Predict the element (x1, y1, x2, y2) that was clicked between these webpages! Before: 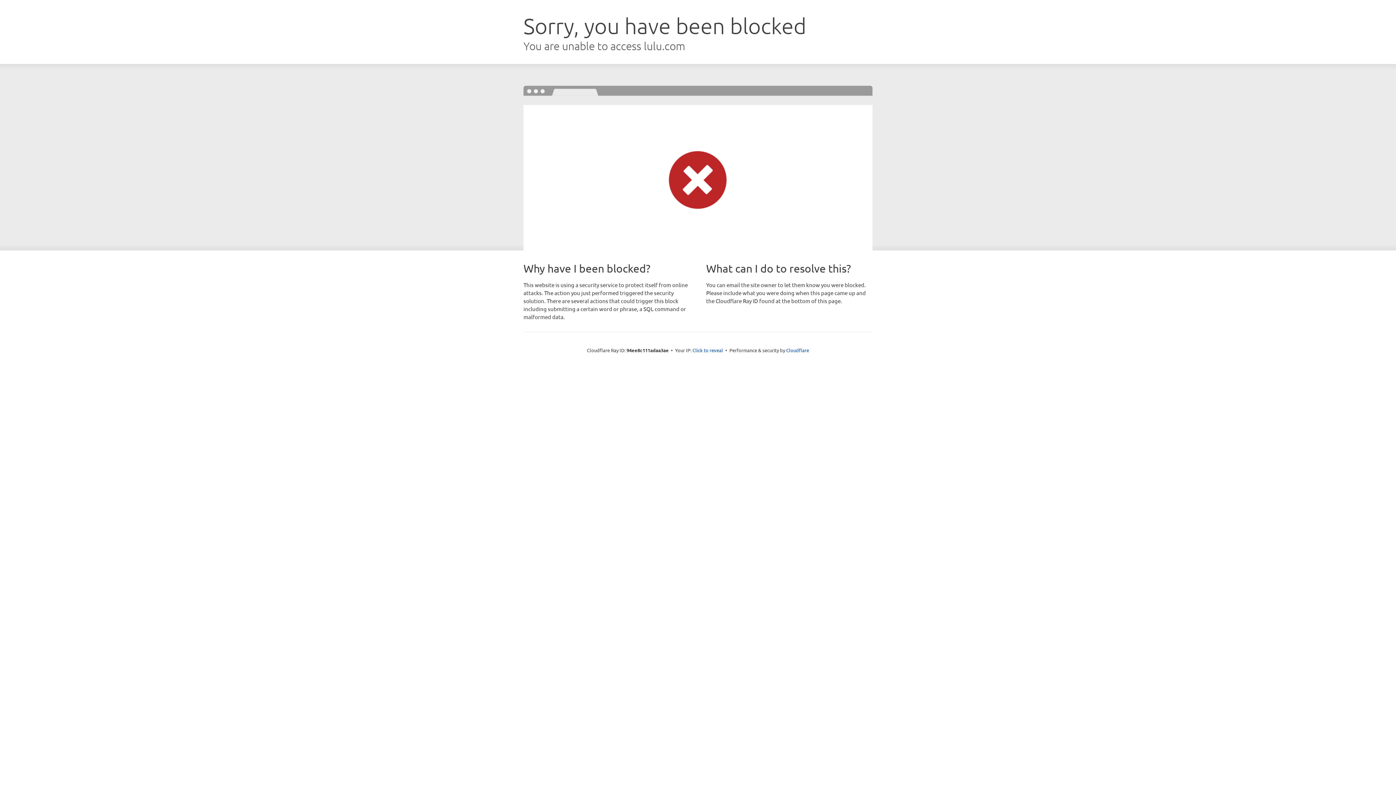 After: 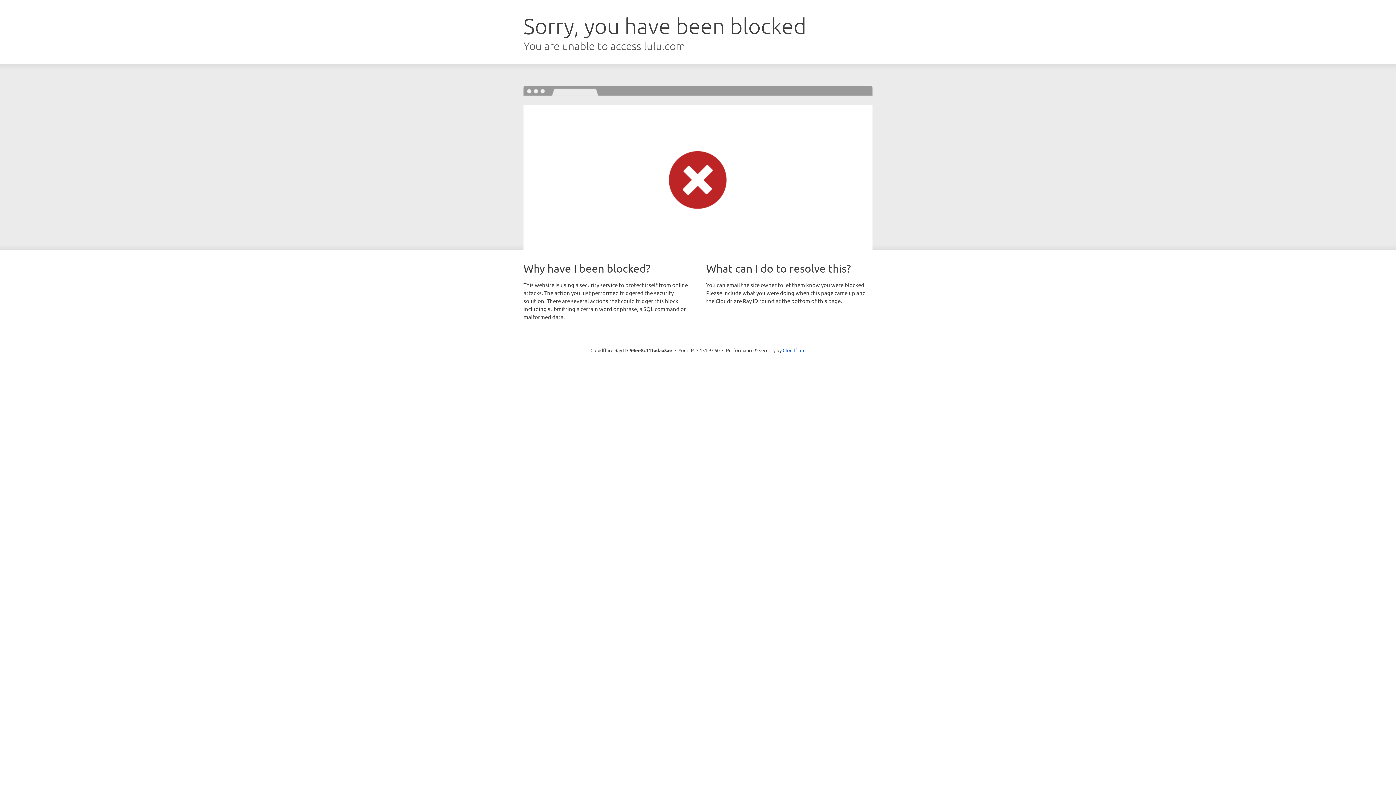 Action: label: Click to reveal bbox: (692, 346, 723, 353)